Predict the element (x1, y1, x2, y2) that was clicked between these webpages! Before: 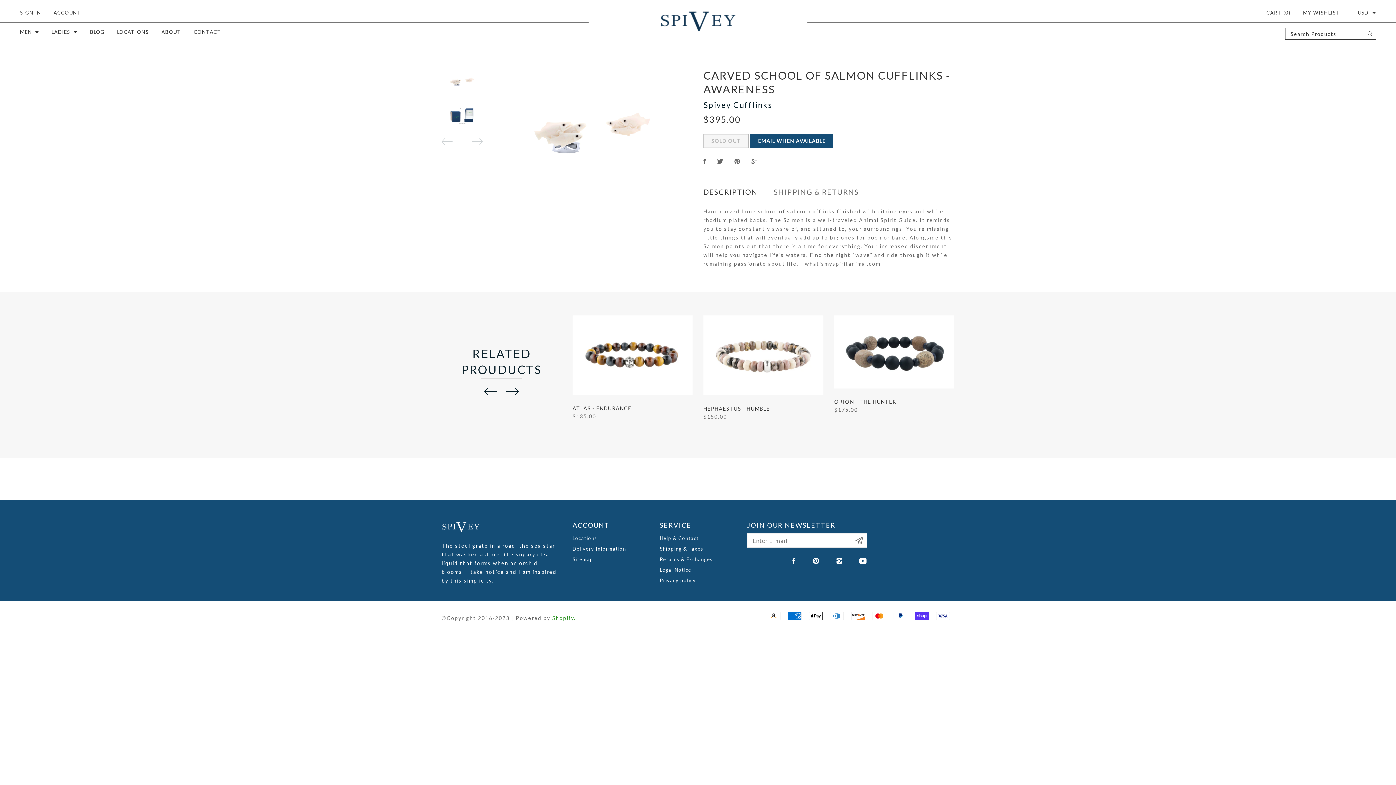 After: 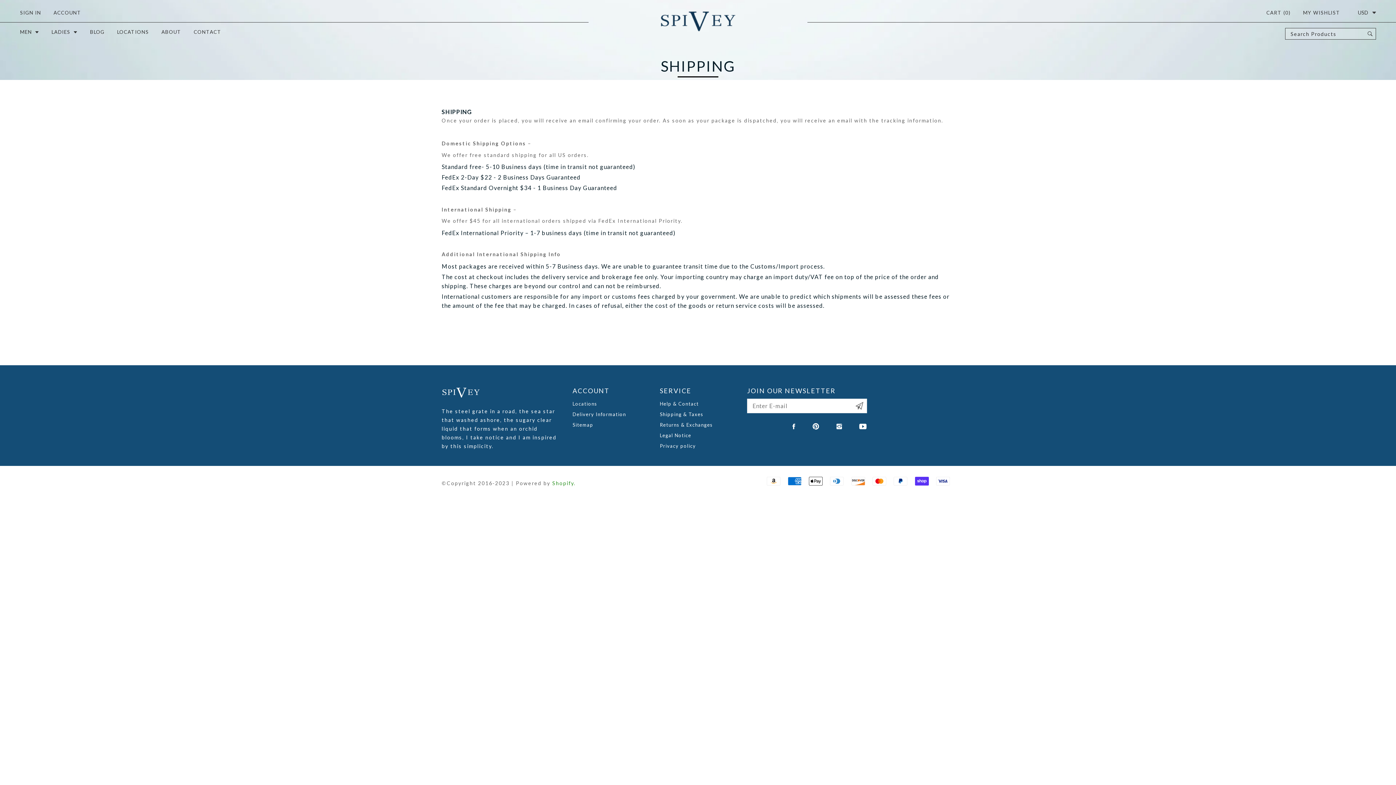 Action: label: Shipping & Taxes bbox: (659, 546, 703, 552)